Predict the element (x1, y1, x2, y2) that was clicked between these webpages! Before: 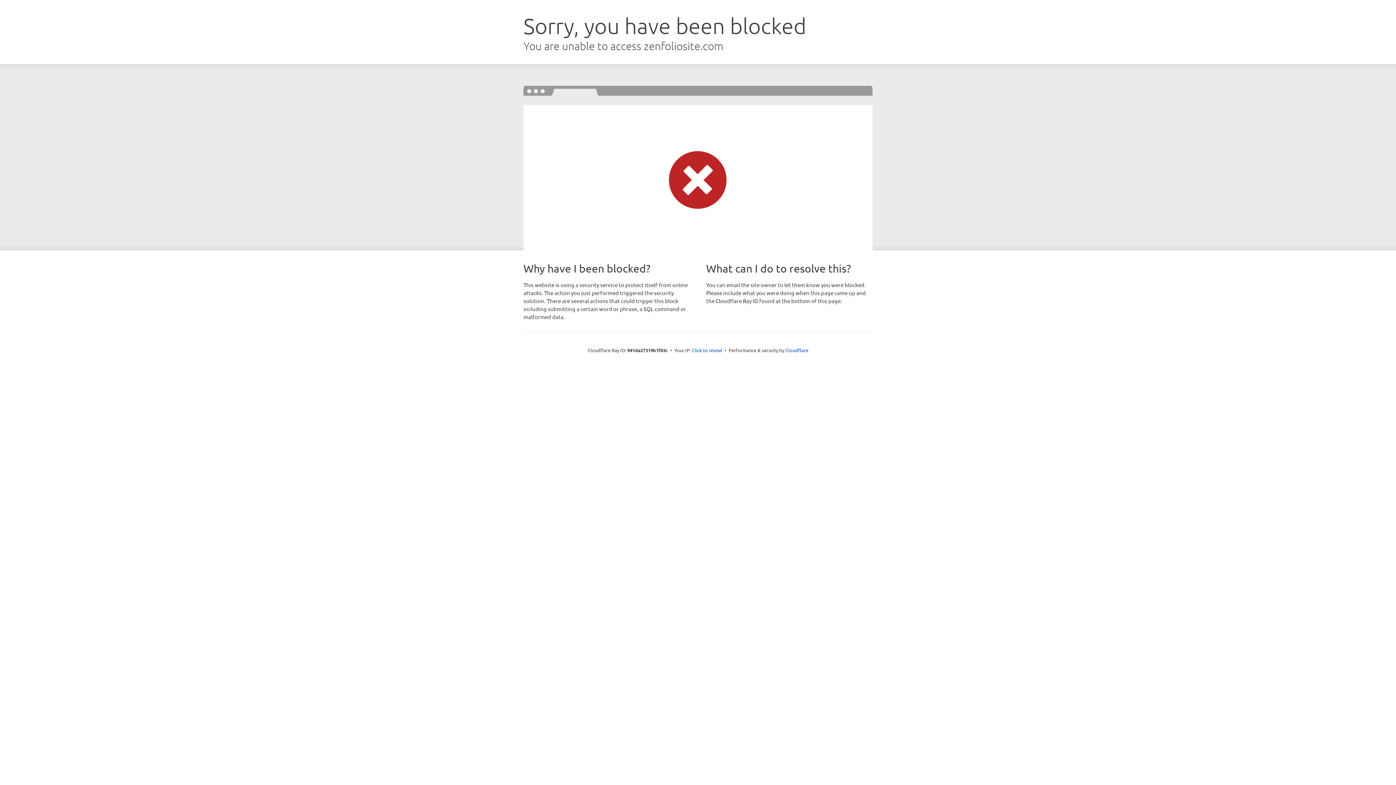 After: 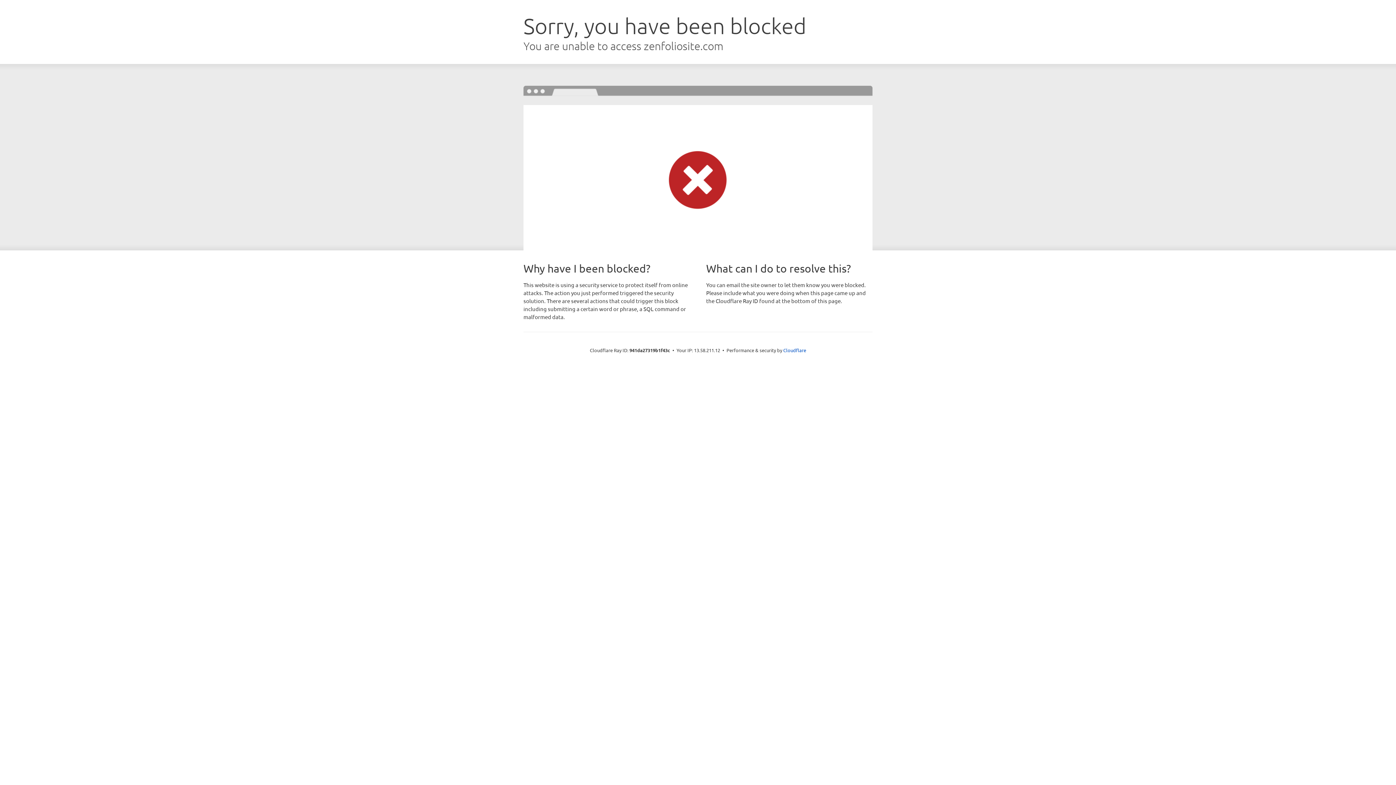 Action: label: Click to reveal bbox: (692, 346, 722, 353)